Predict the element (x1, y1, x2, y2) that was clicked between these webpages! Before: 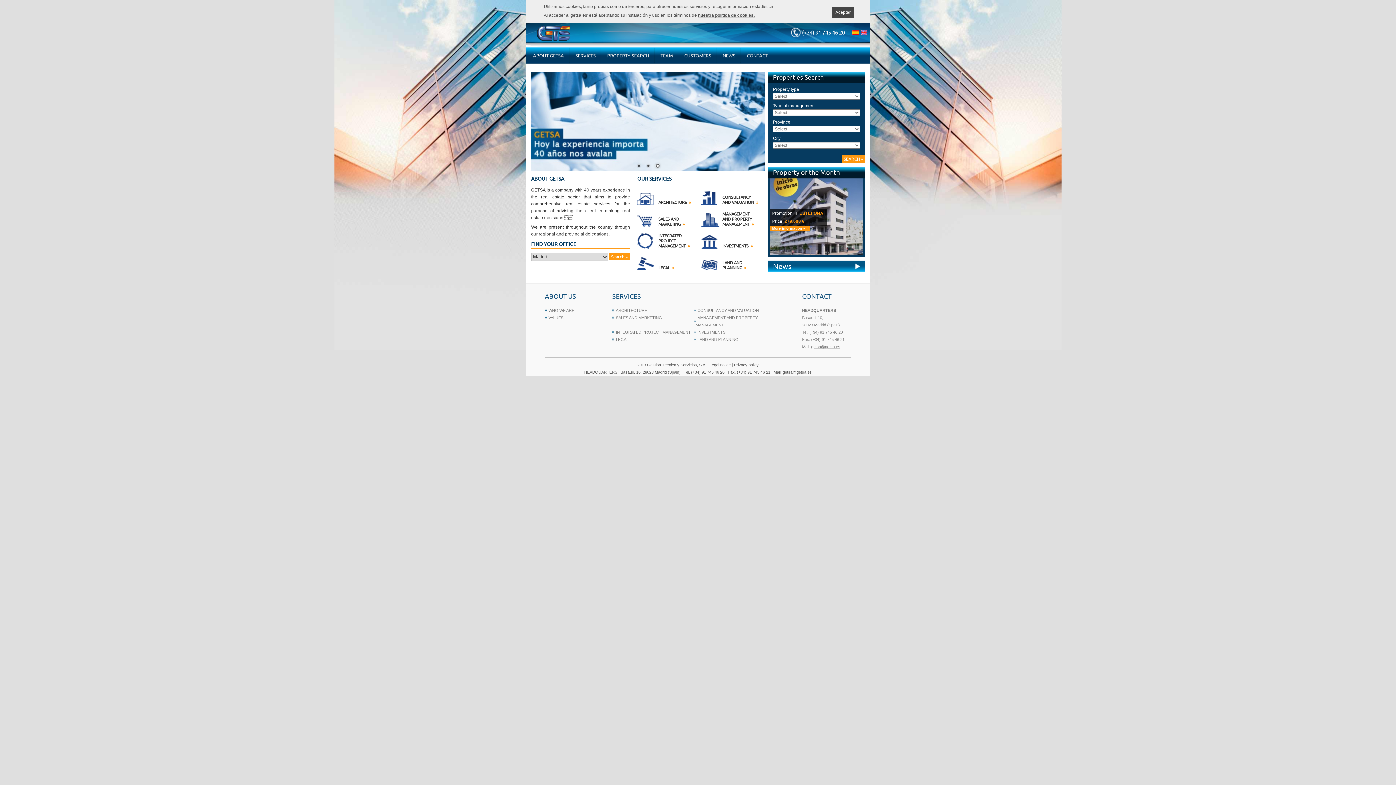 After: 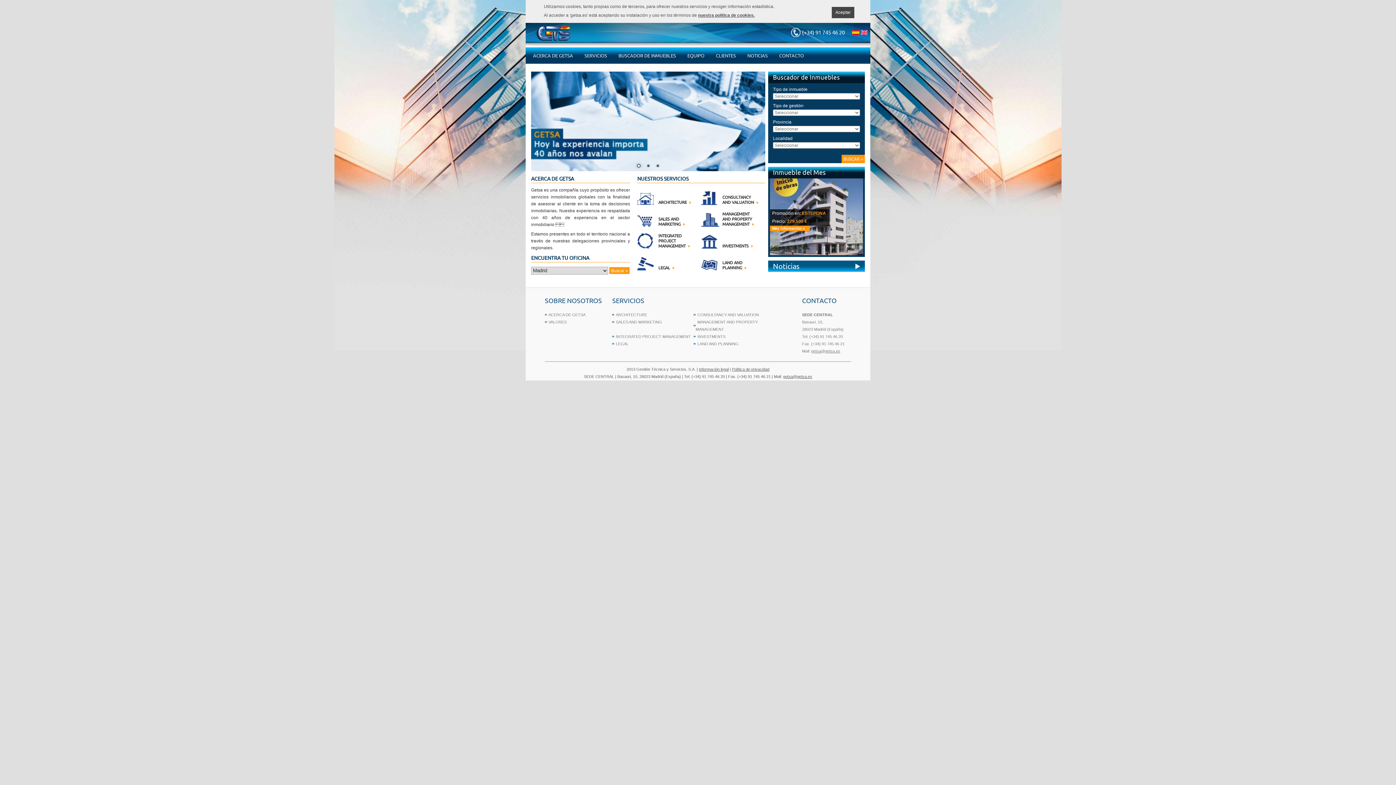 Action: bbox: (852, 28, 859, 37)